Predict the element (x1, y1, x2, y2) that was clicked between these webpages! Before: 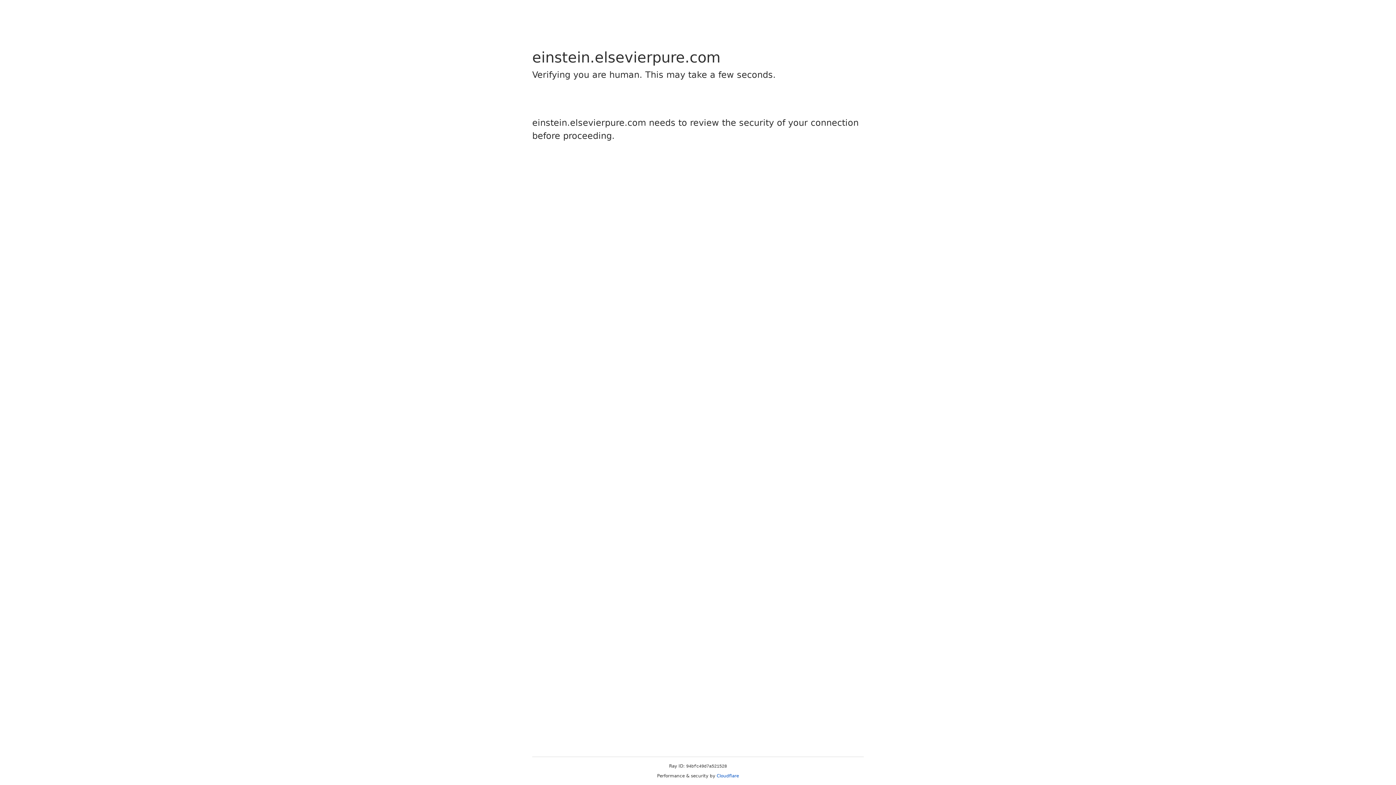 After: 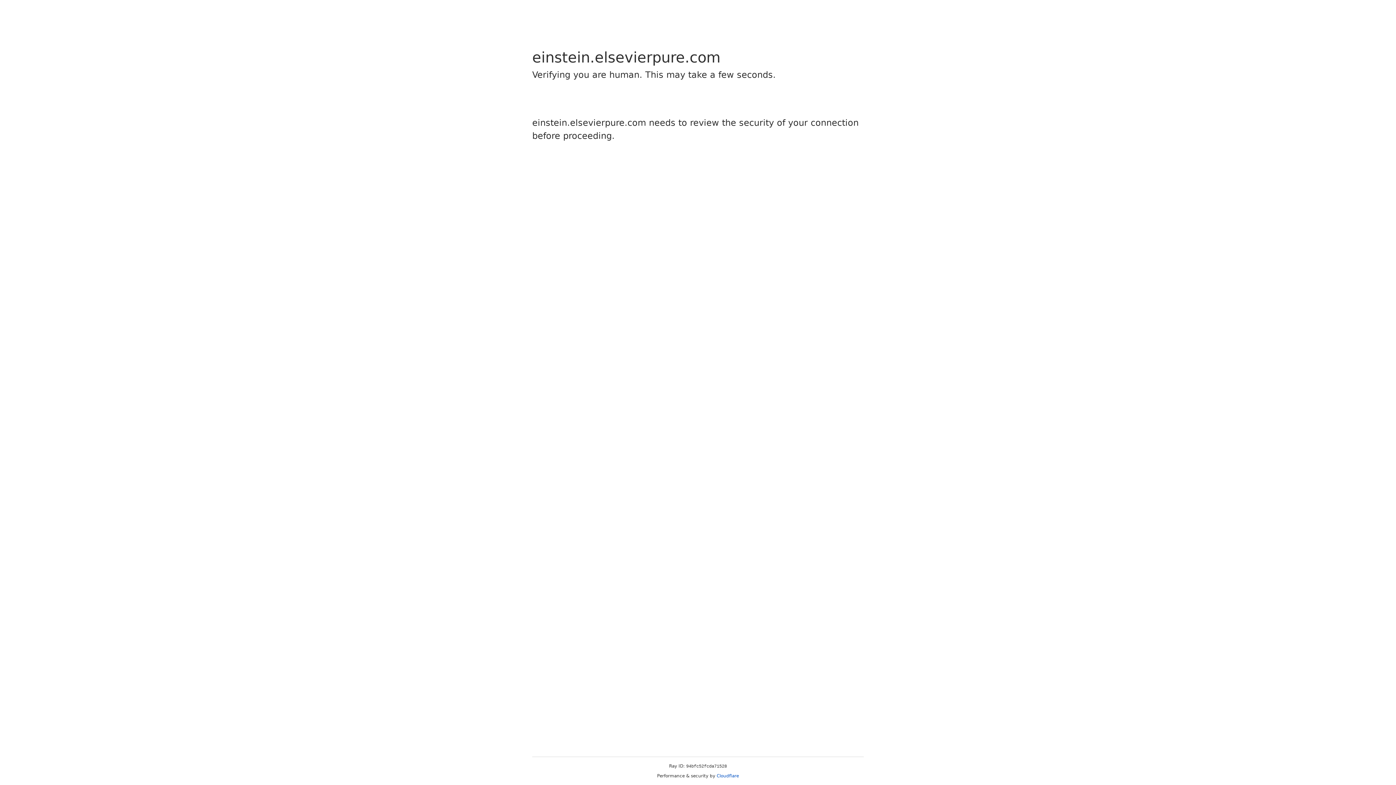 Action: label: Cloudflare bbox: (716, 773, 739, 778)